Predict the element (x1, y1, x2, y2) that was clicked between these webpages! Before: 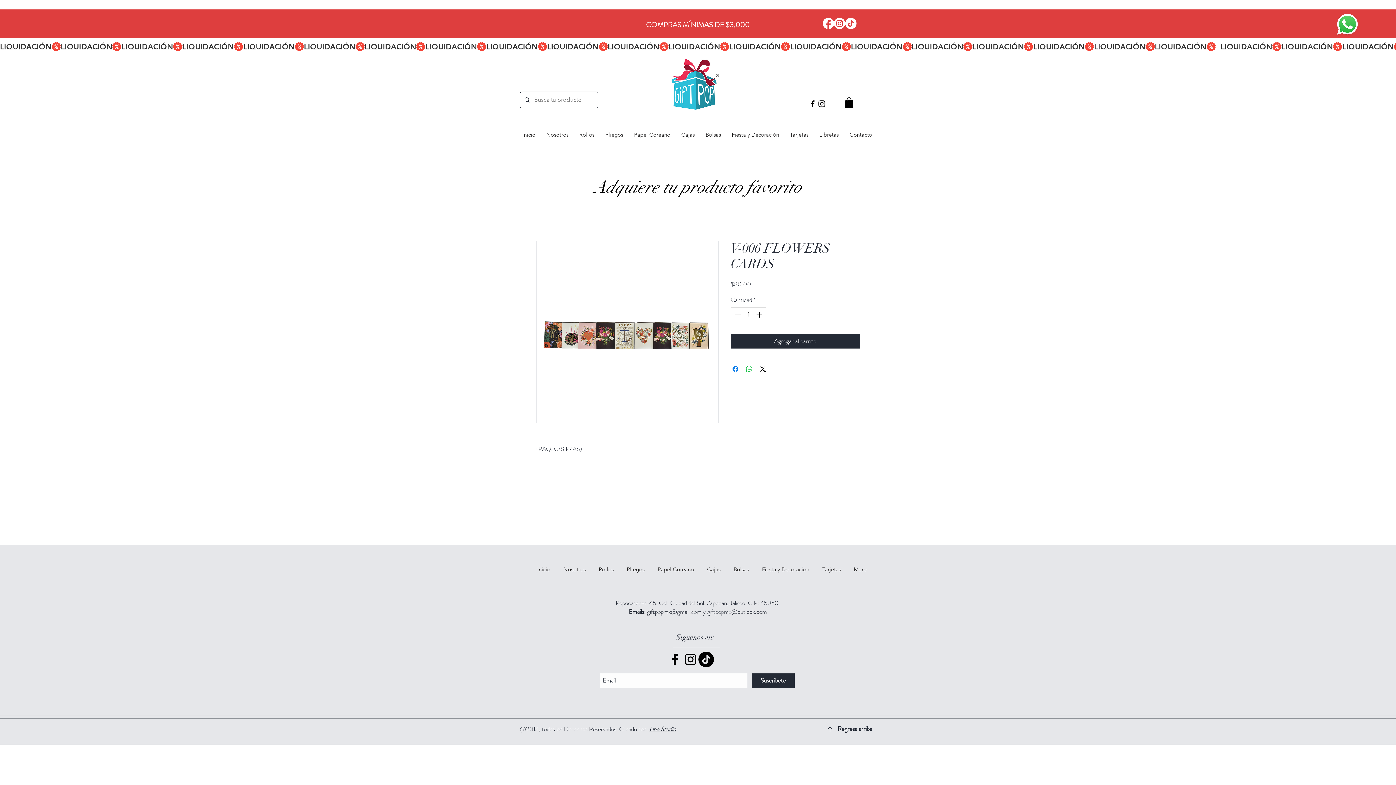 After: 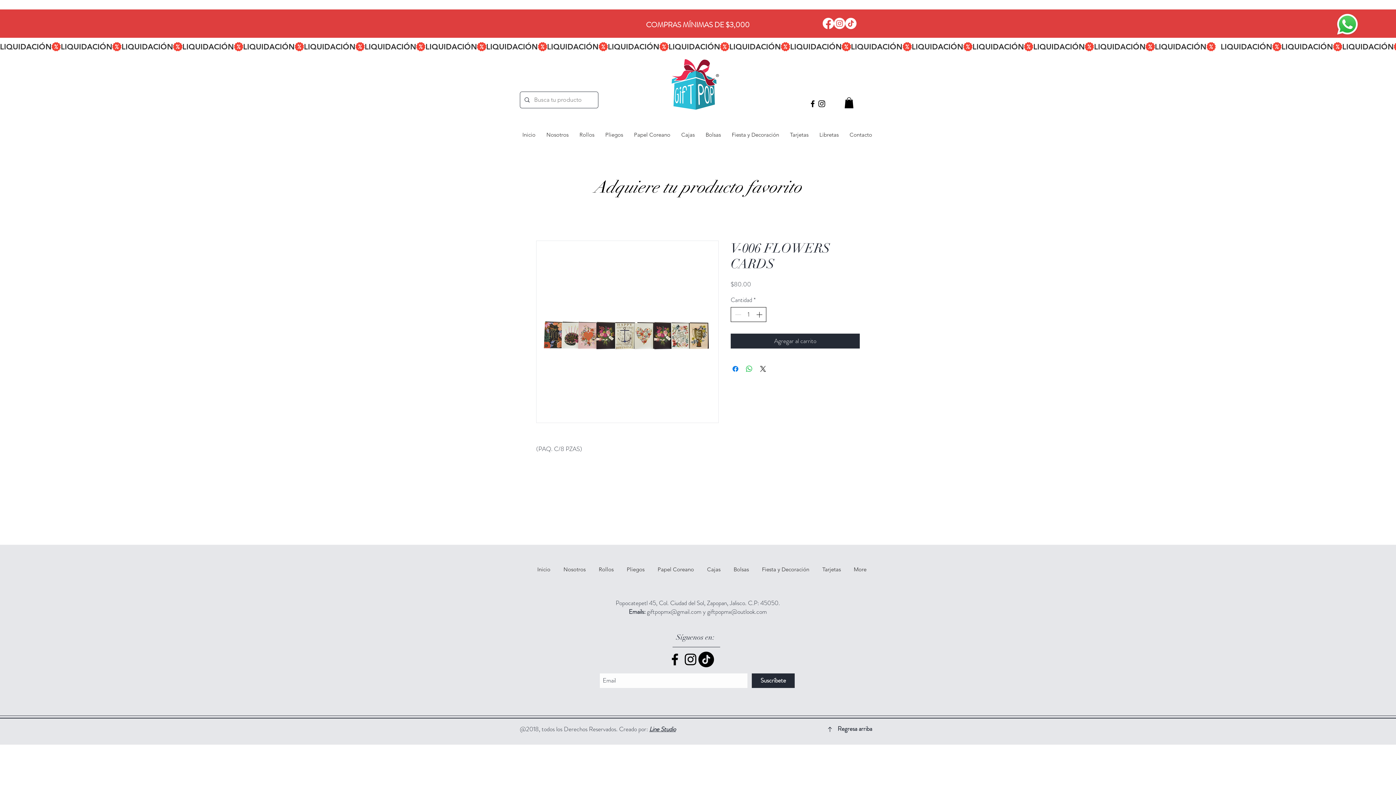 Action: bbox: (754, 307, 765, 321) label: Increment